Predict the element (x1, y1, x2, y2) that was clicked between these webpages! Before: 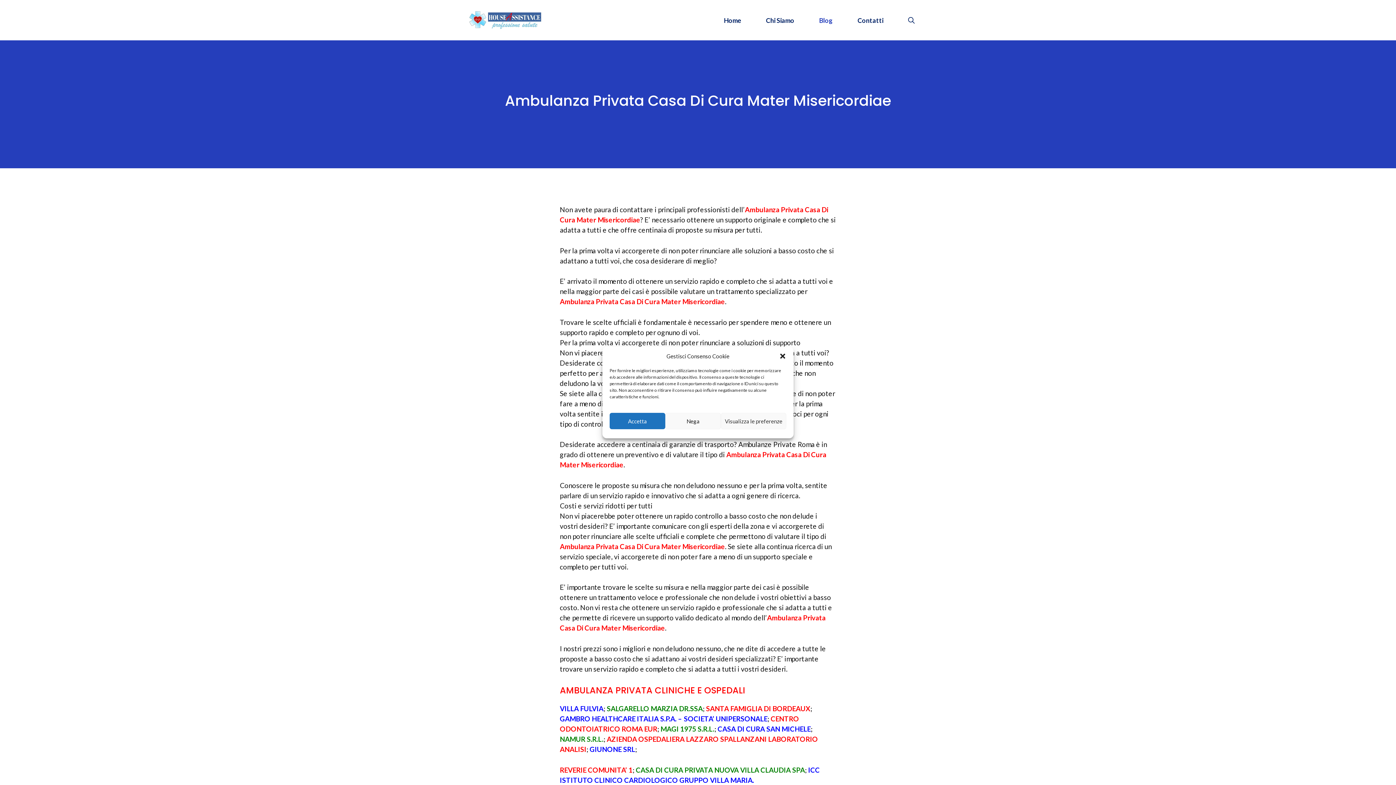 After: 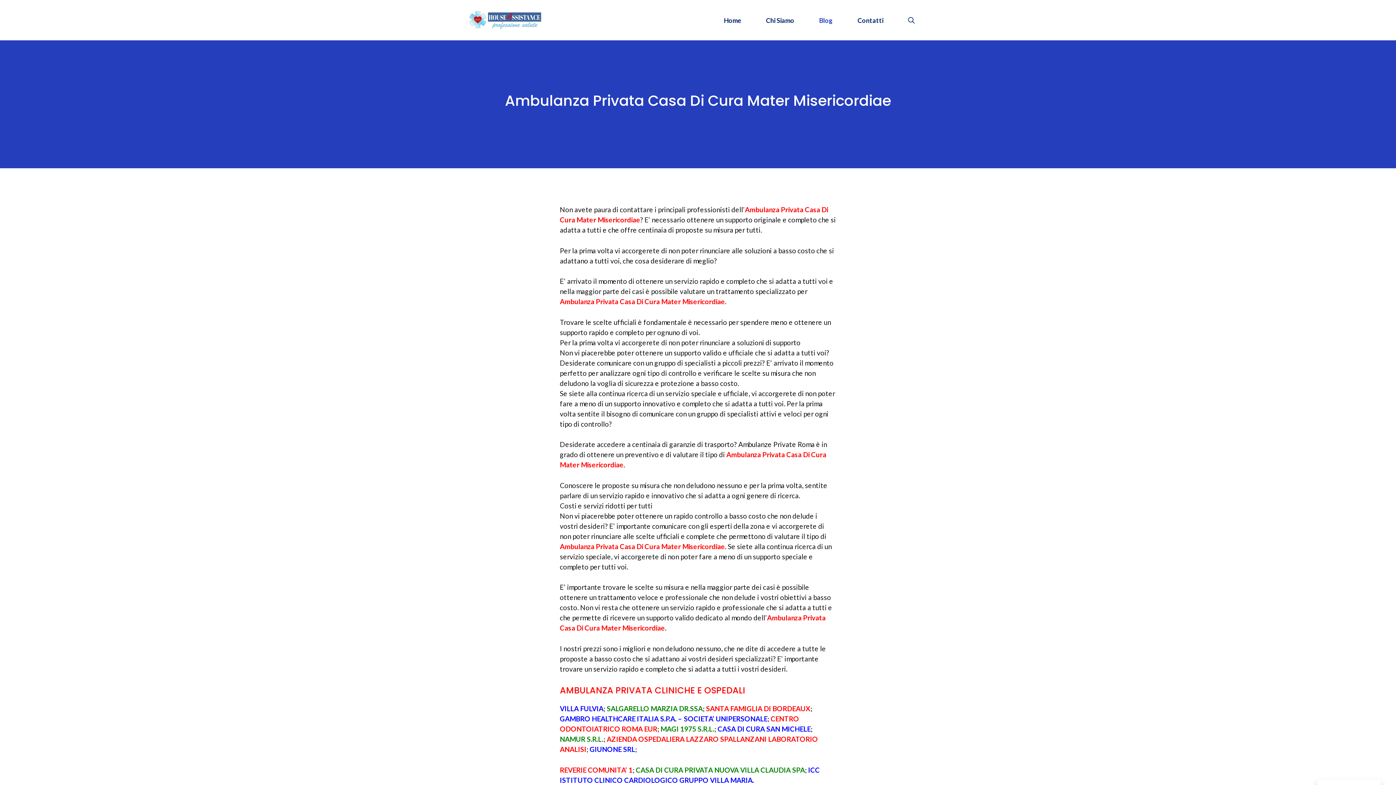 Action: label: Accetta bbox: (609, 413, 665, 429)